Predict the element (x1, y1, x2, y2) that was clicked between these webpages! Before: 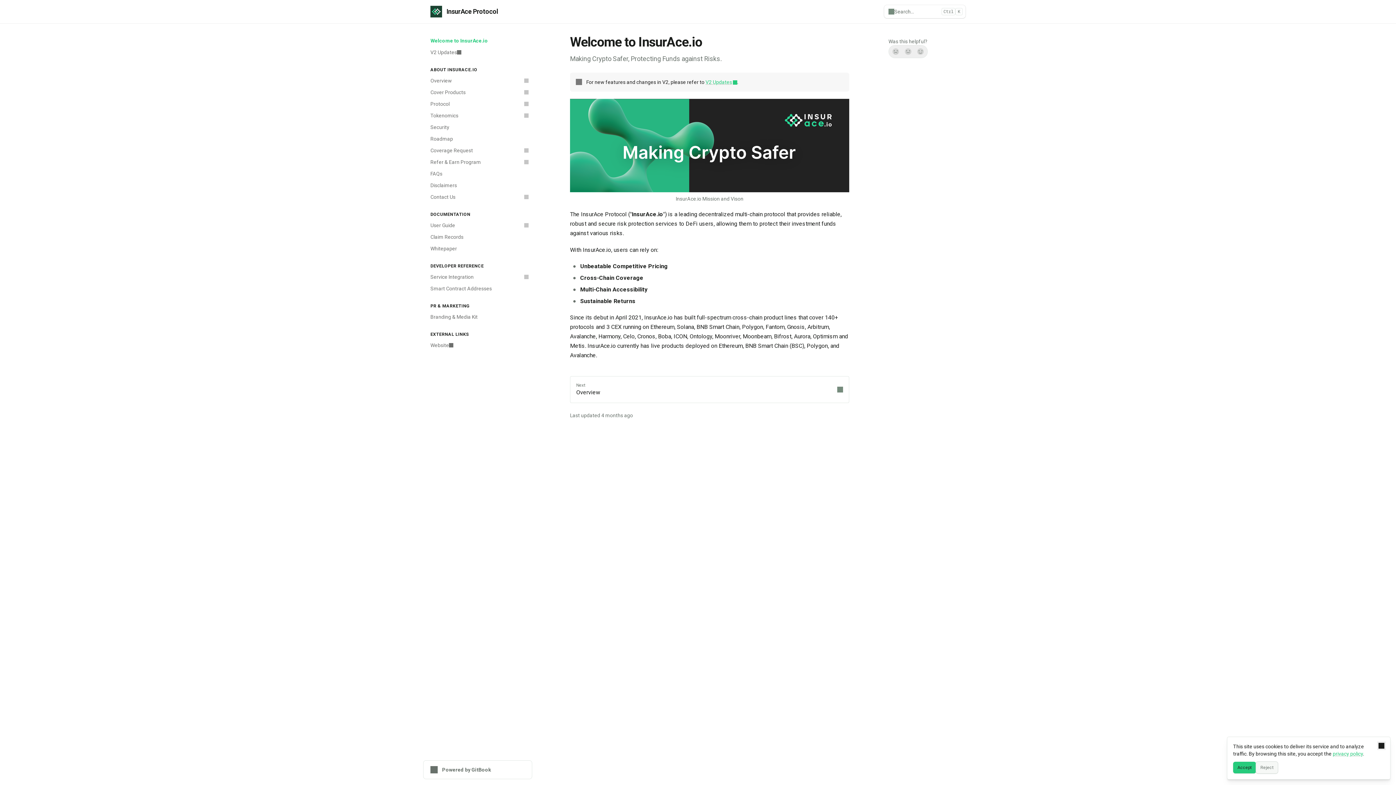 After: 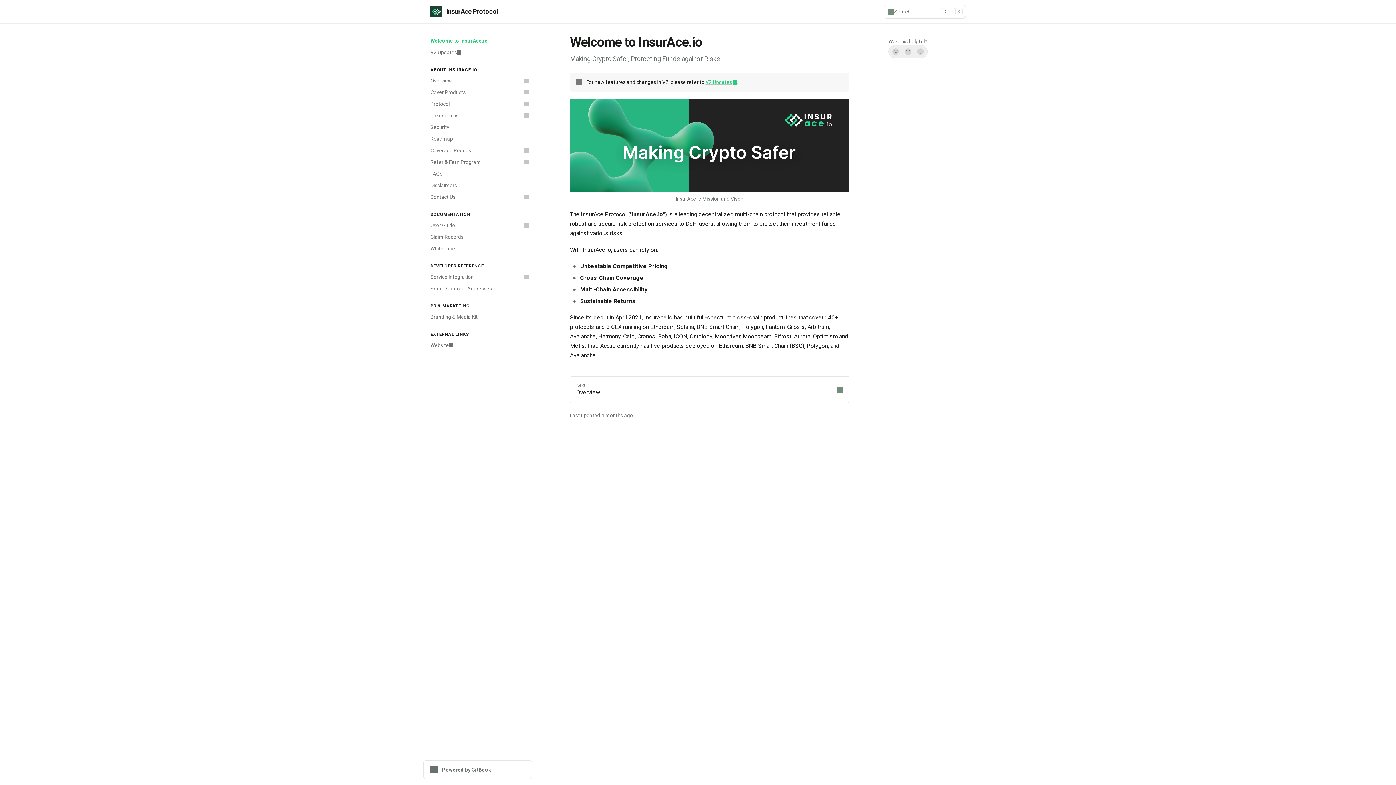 Action: bbox: (1256, 762, 1278, 773) label: Reject